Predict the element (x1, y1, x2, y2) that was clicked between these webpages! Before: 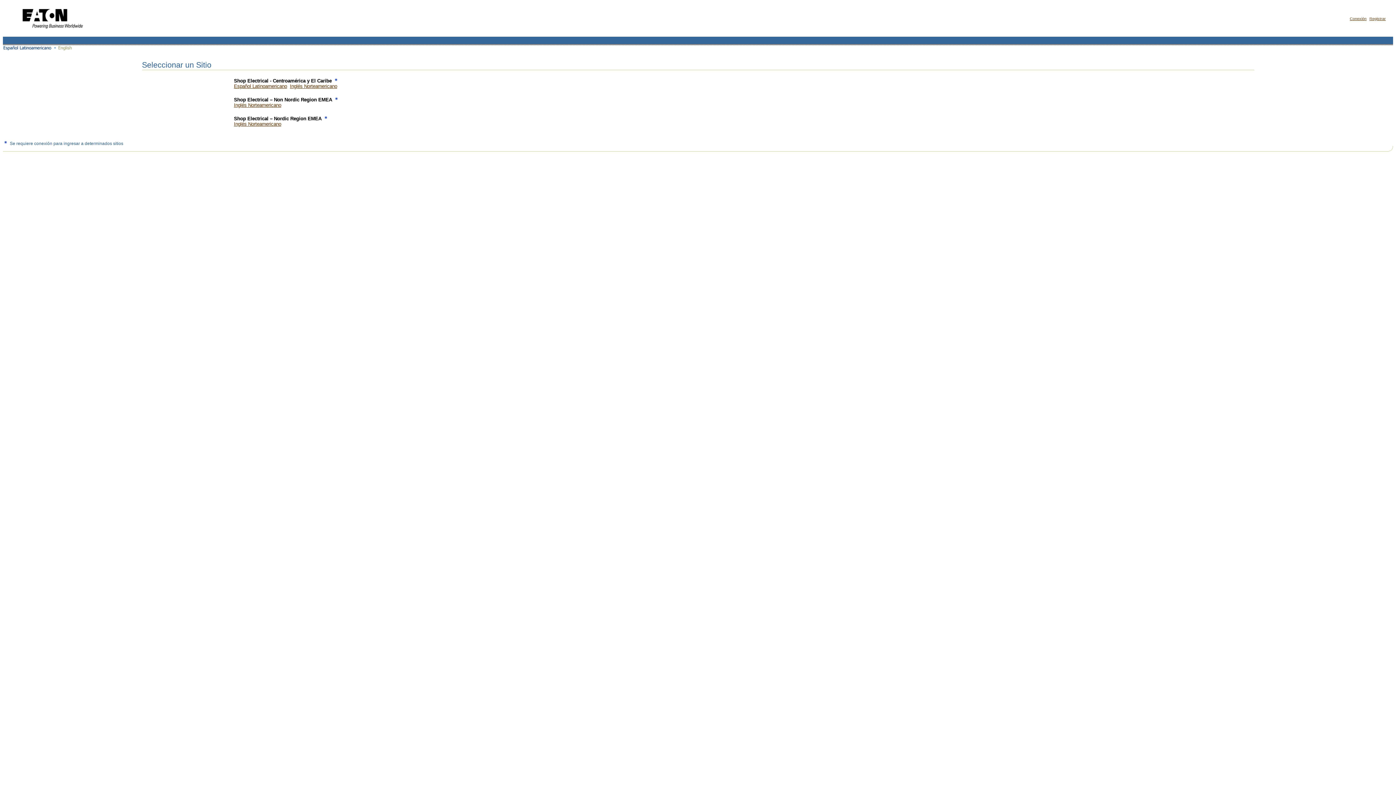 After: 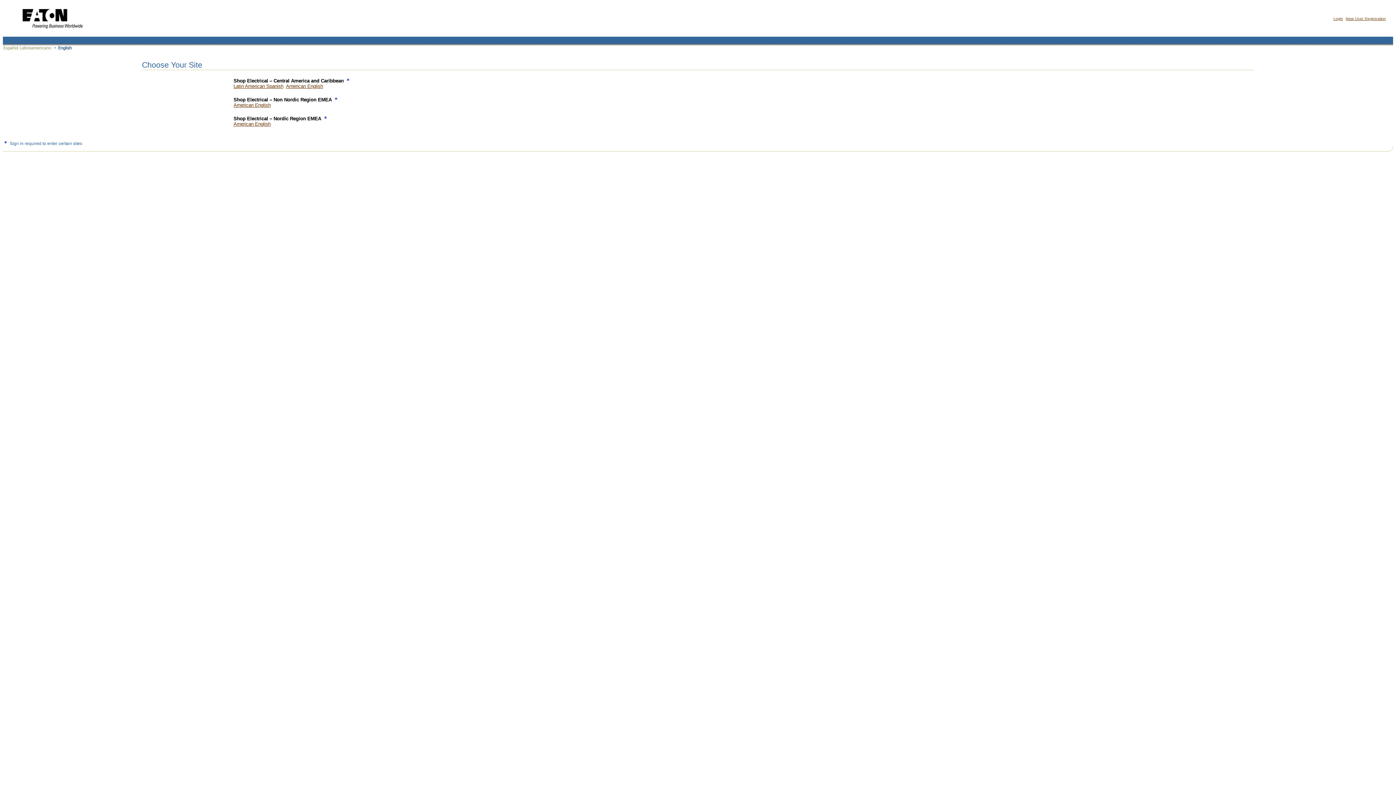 Action: bbox: (58, 47, 72, 53)